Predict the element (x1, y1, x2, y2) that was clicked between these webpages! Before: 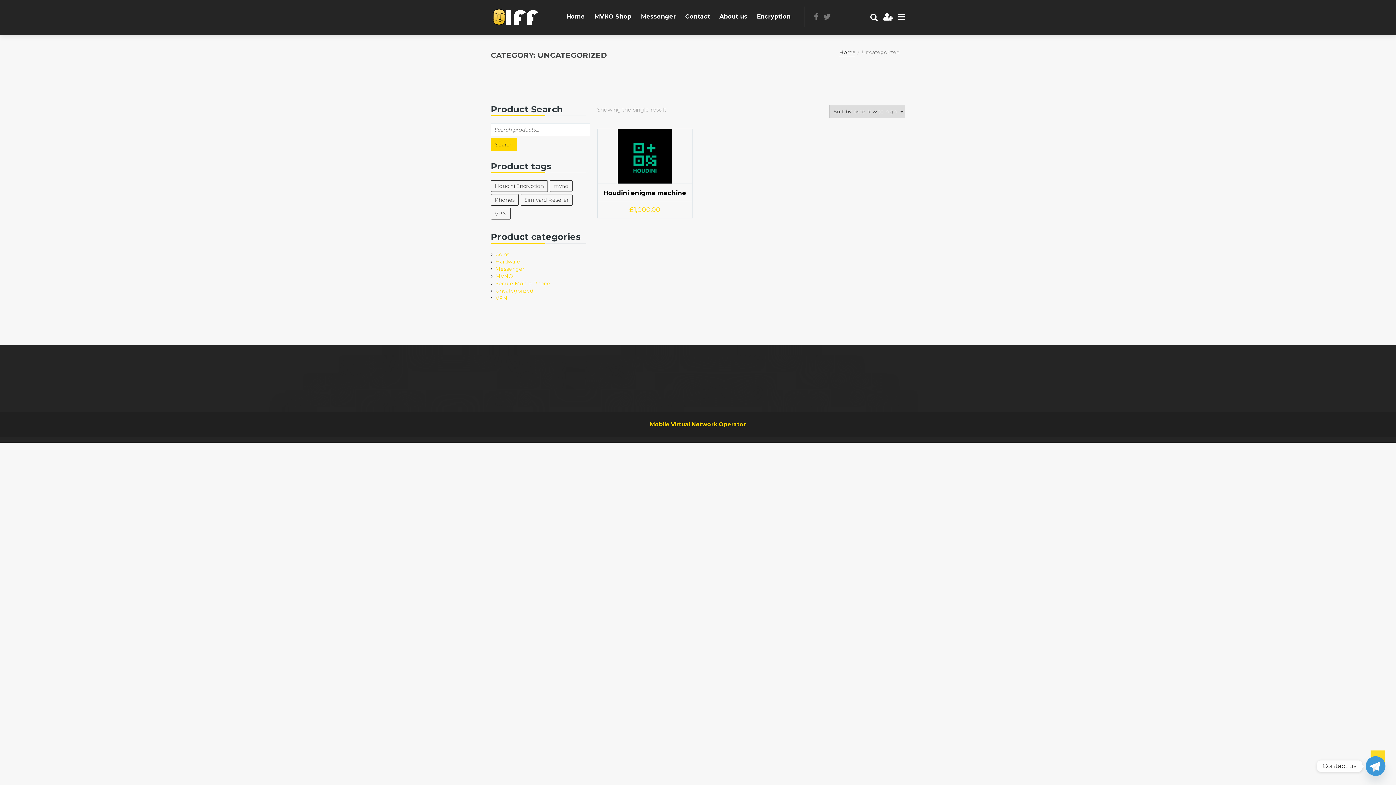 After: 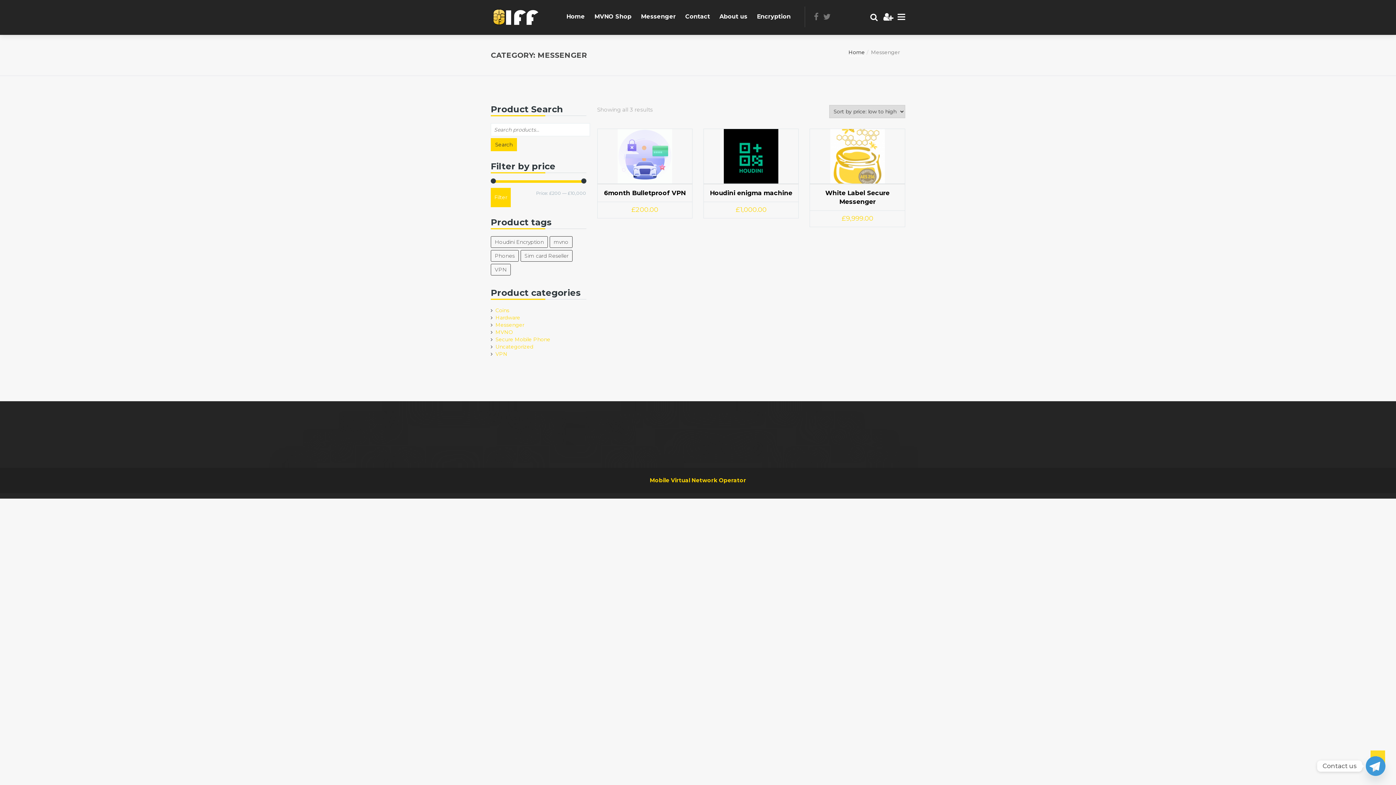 Action: label: Messenger bbox: (636, 0, 680, 33)